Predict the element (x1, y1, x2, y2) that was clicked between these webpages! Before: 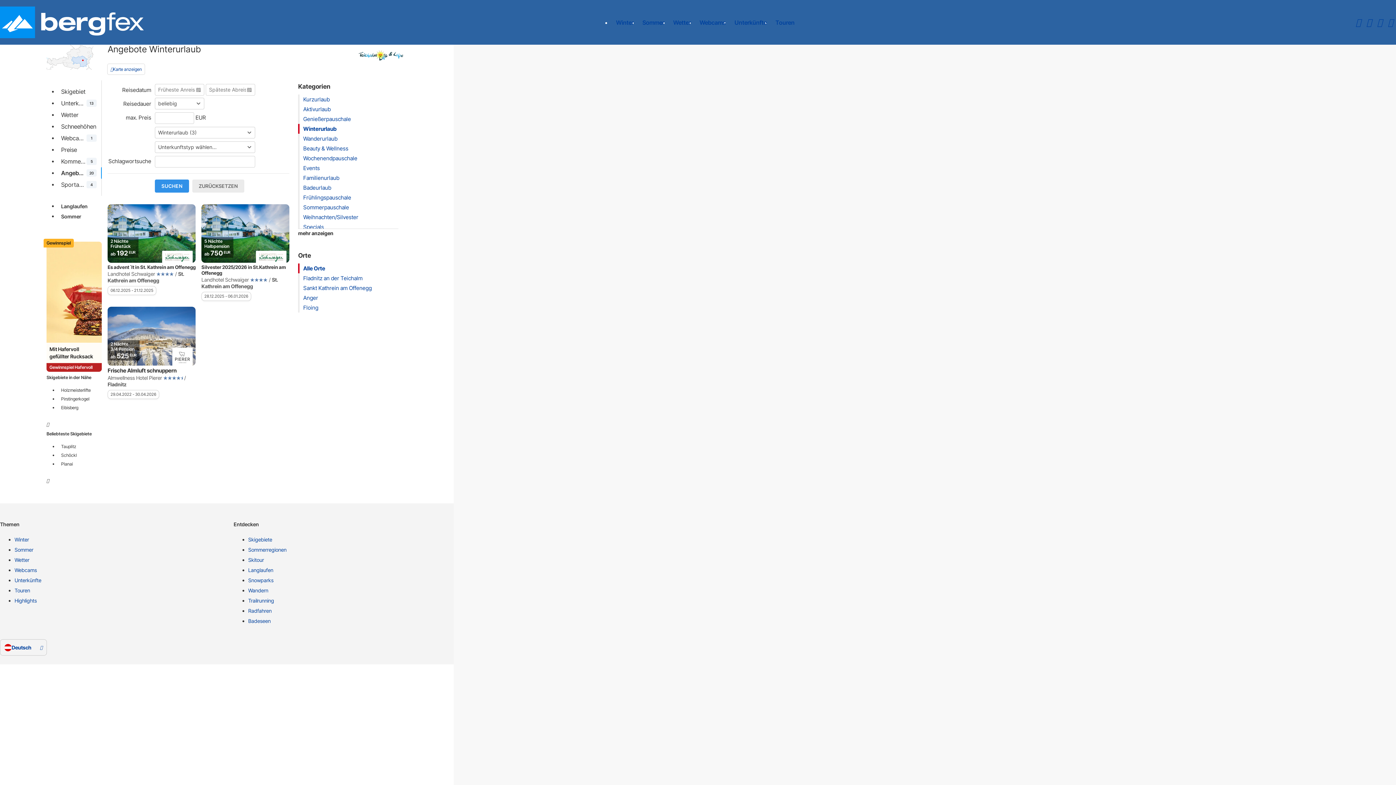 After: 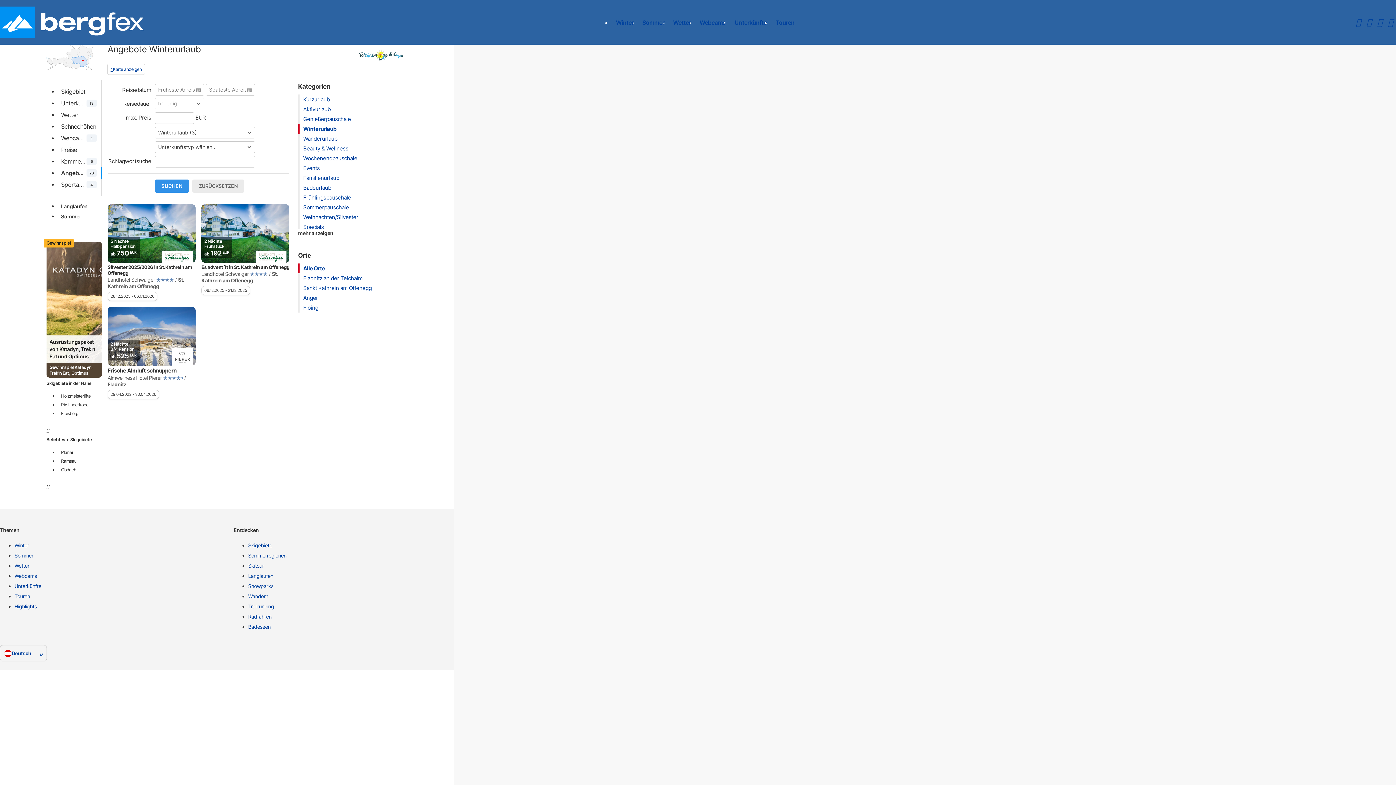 Action: label: Winterurlaub bbox: (303, 125, 336, 132)